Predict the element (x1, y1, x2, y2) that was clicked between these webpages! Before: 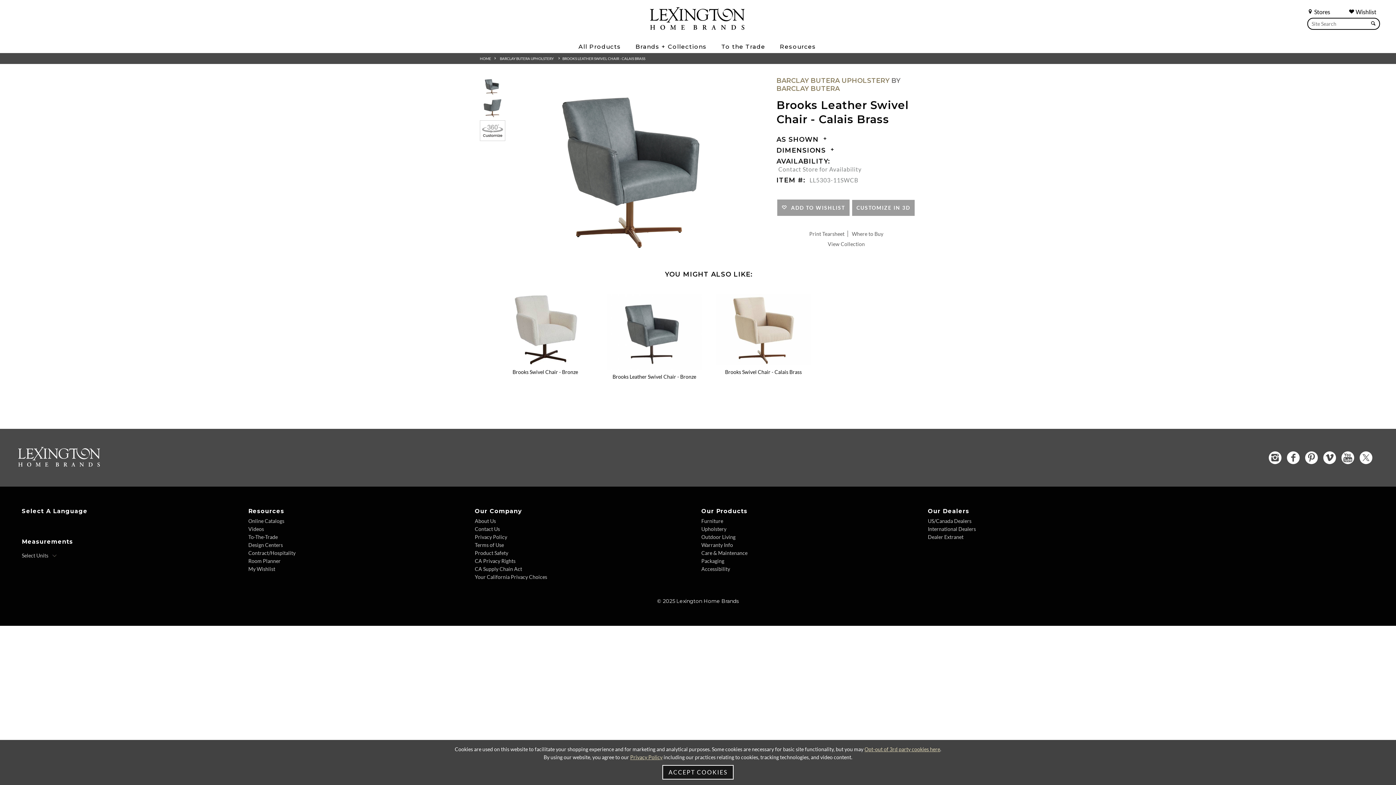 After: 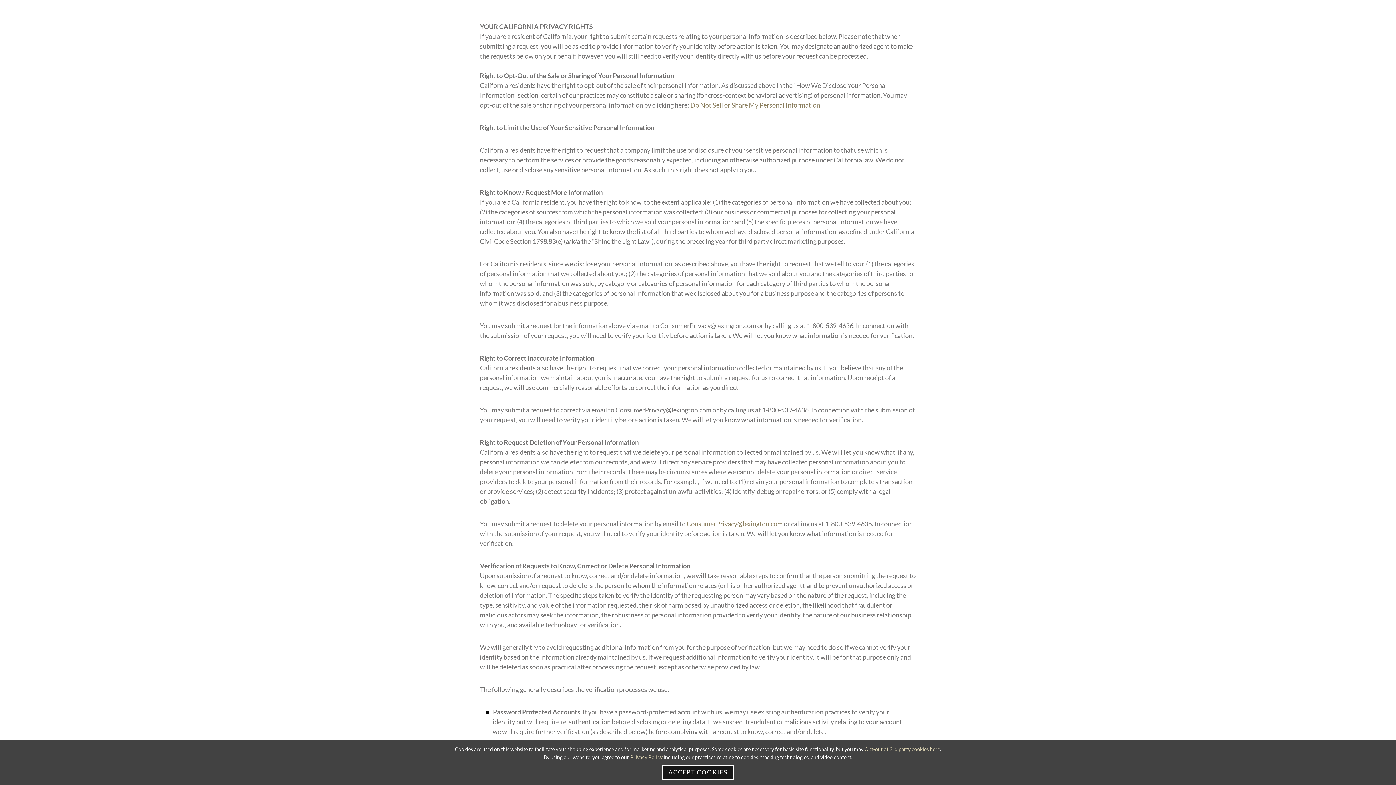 Action: label: CA Privacy Rights bbox: (474, 558, 697, 564)